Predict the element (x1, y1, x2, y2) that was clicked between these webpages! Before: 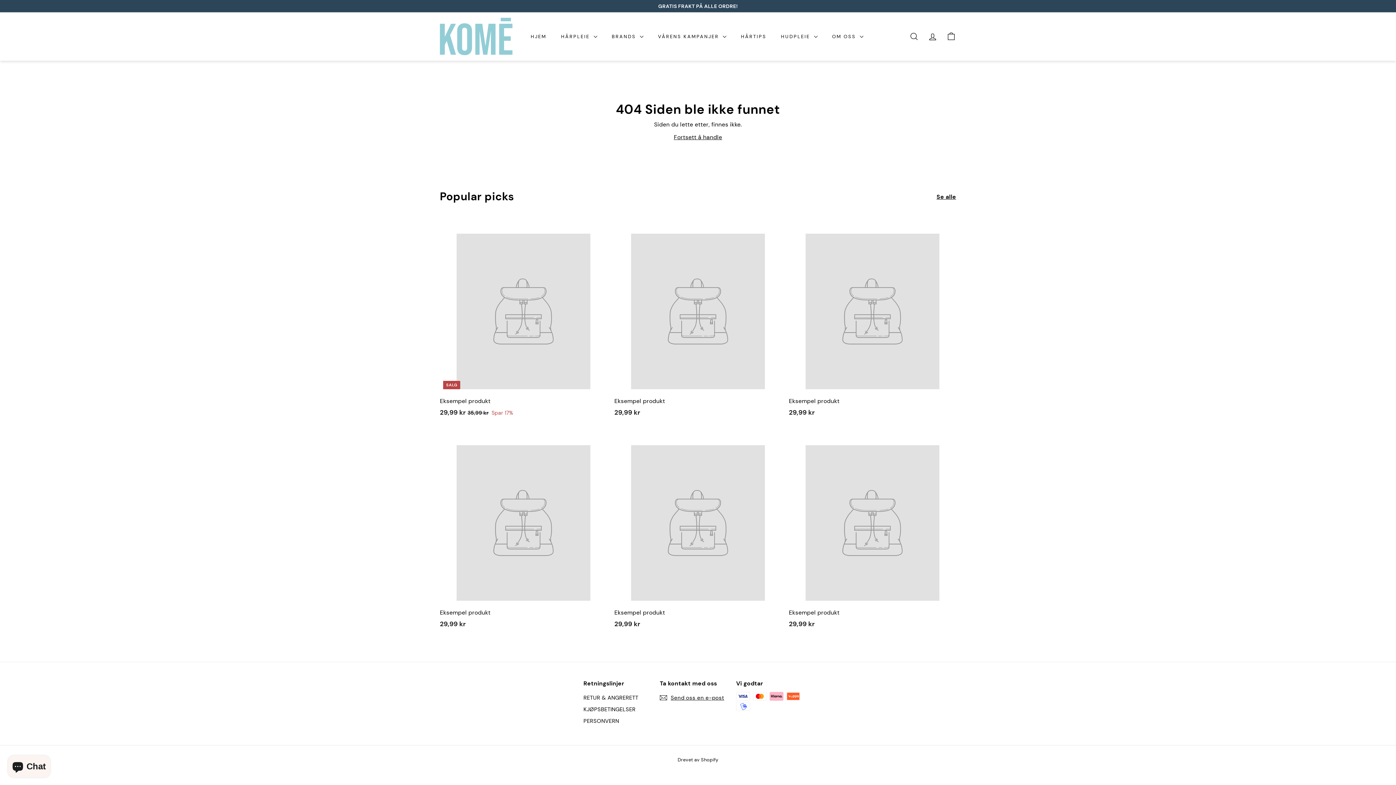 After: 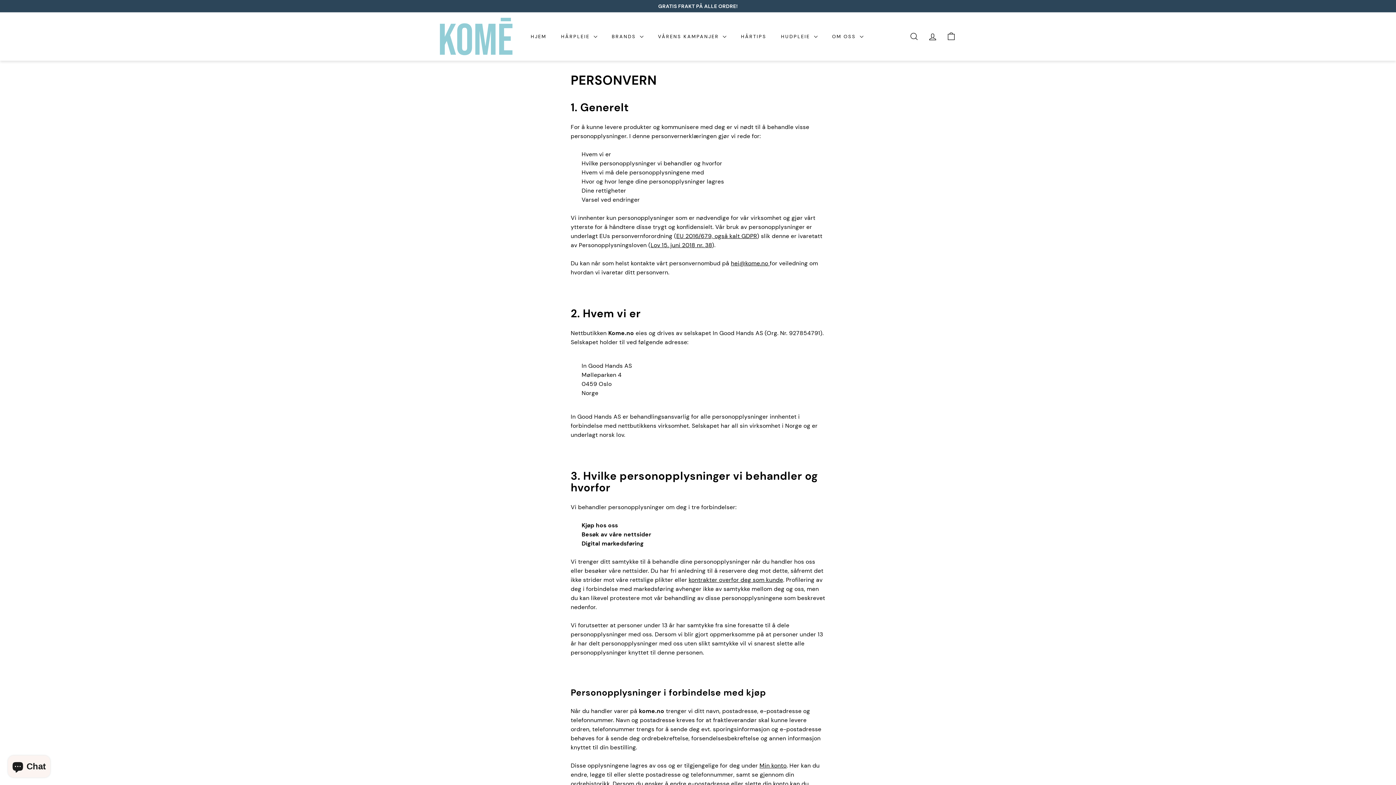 Action: bbox: (583, 715, 619, 727) label: PERSONVERN